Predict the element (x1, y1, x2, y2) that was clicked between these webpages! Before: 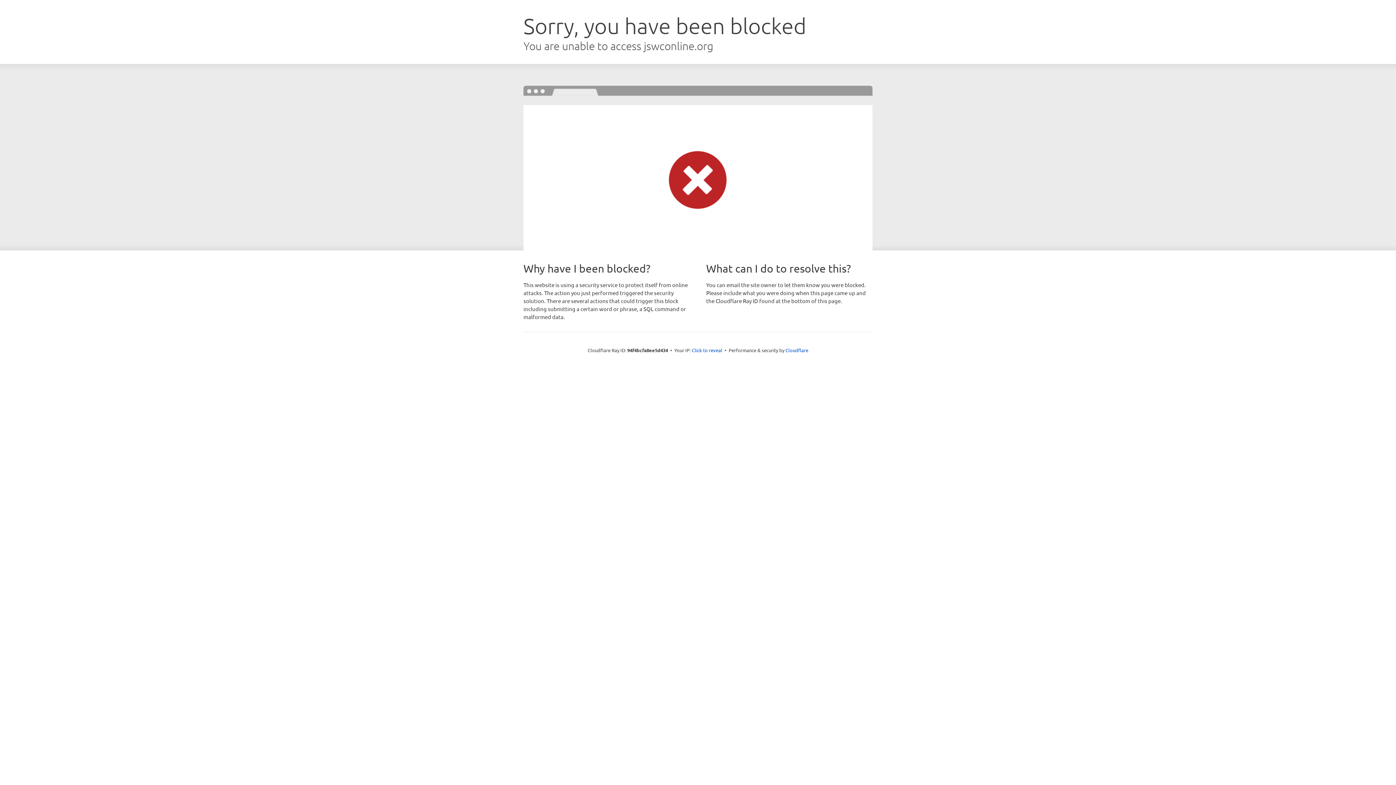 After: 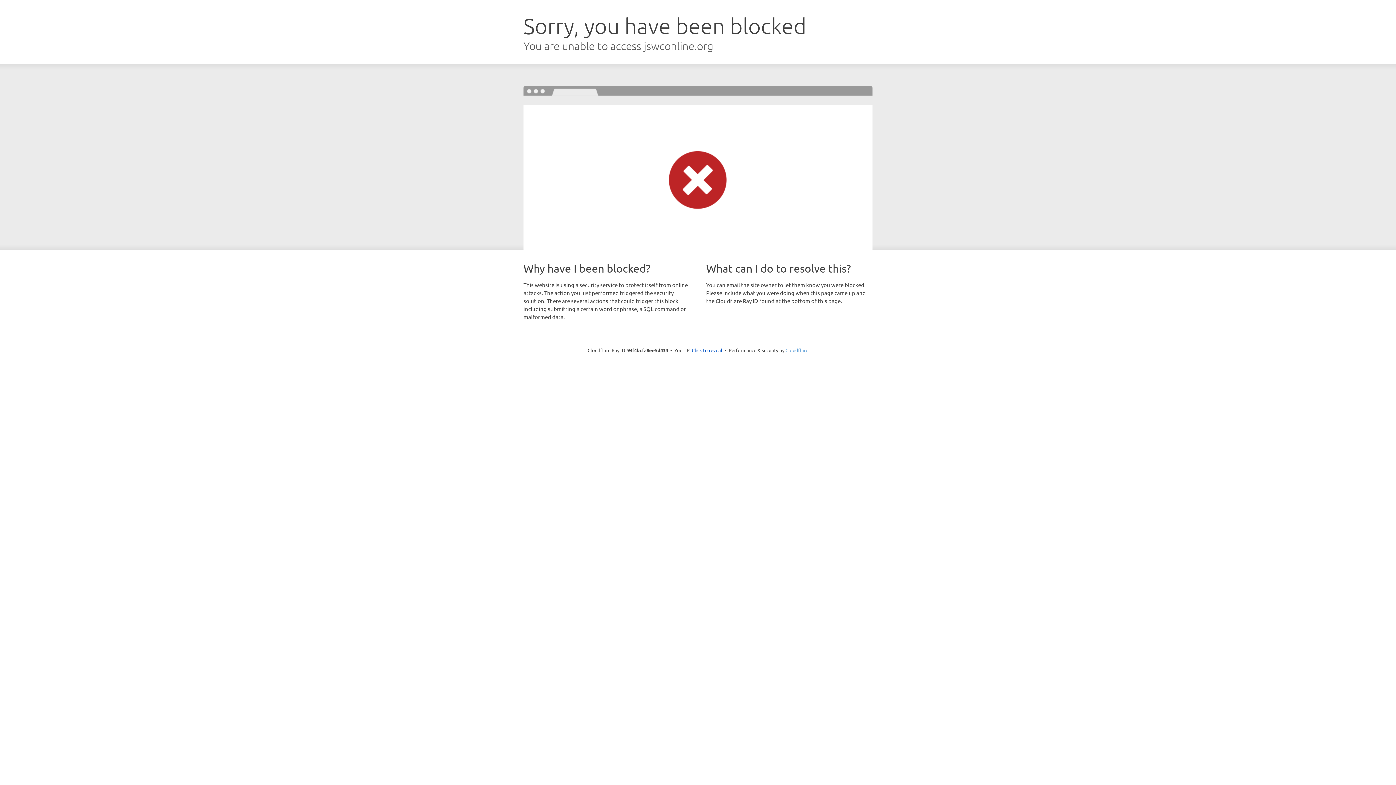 Action: label: Cloudflare bbox: (785, 347, 808, 353)